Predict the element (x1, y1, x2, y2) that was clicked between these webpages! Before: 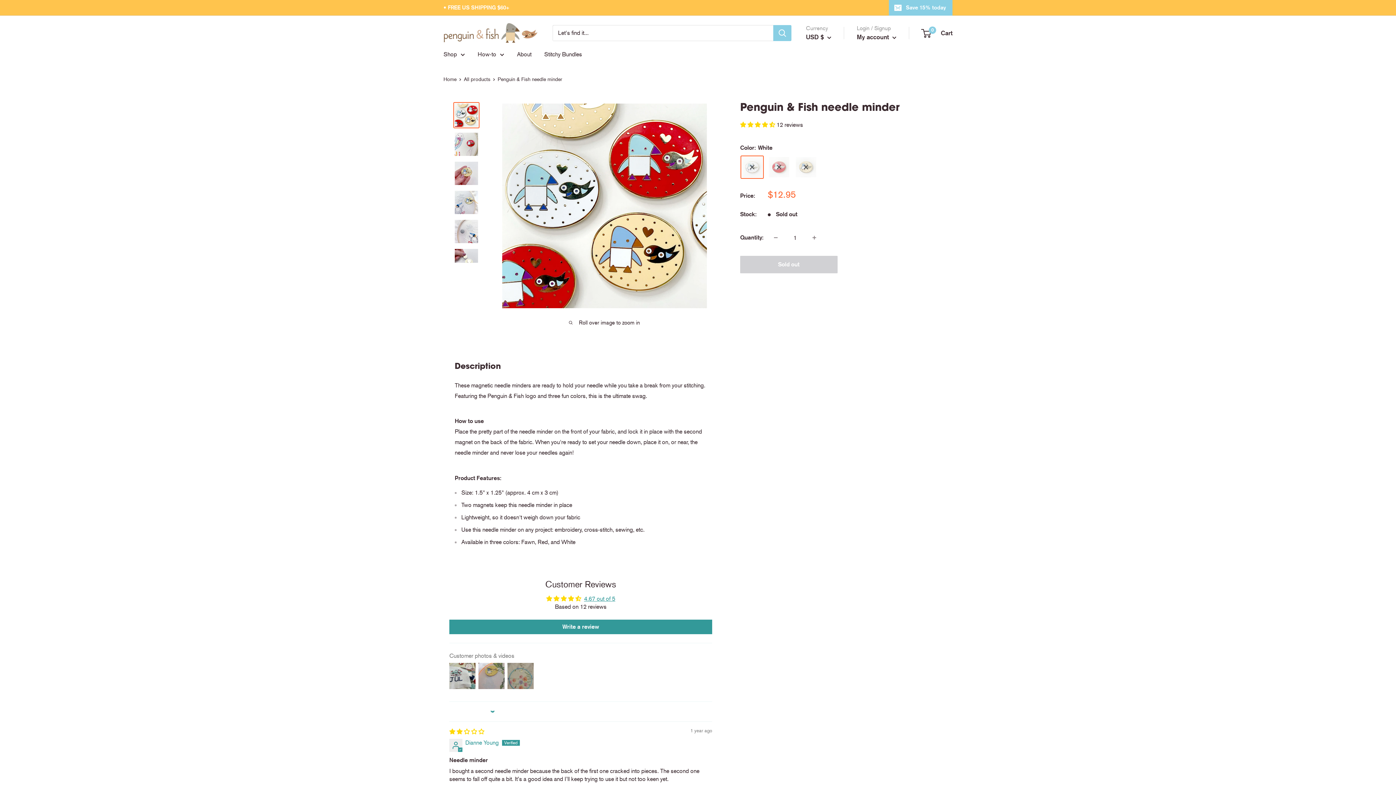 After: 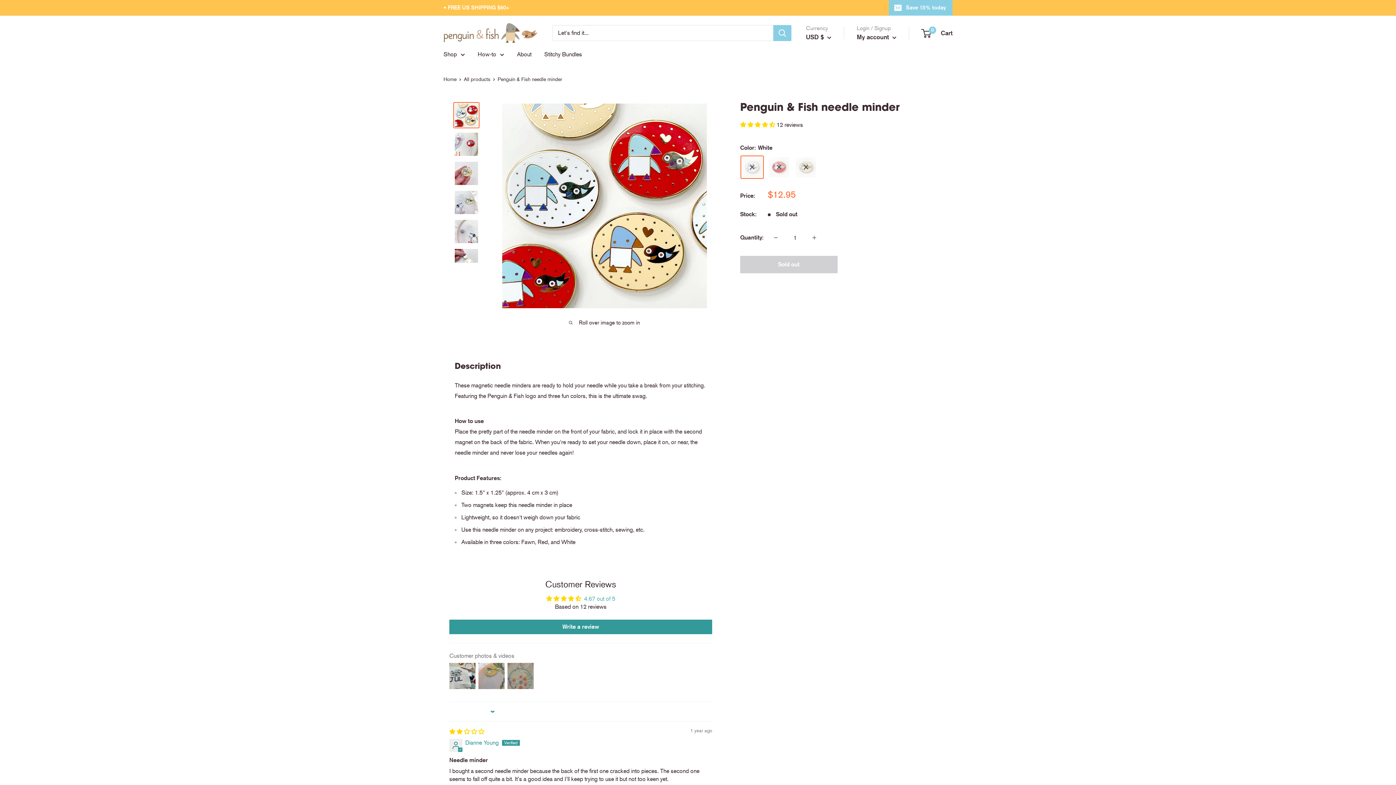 Action: bbox: (584, 595, 615, 602) label: 4.67 out of 5